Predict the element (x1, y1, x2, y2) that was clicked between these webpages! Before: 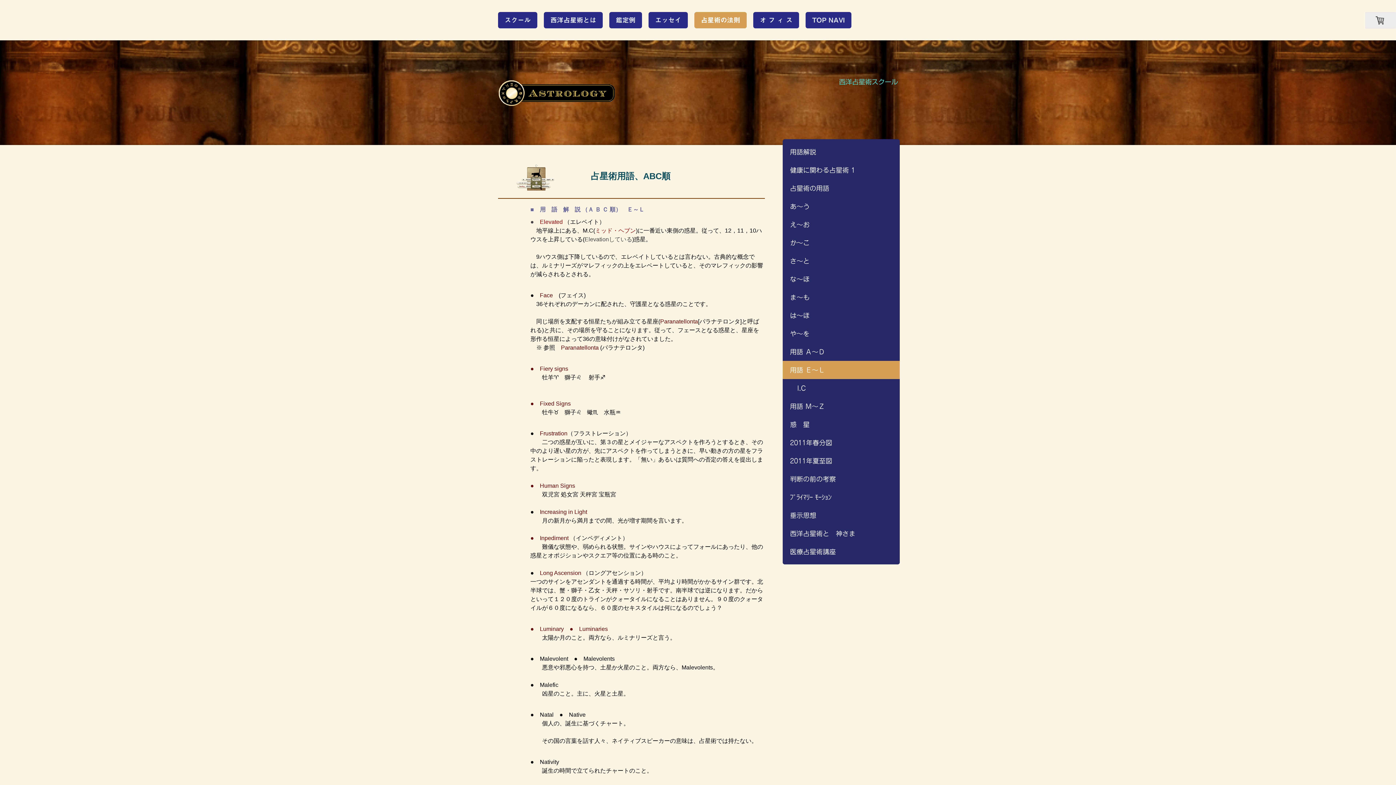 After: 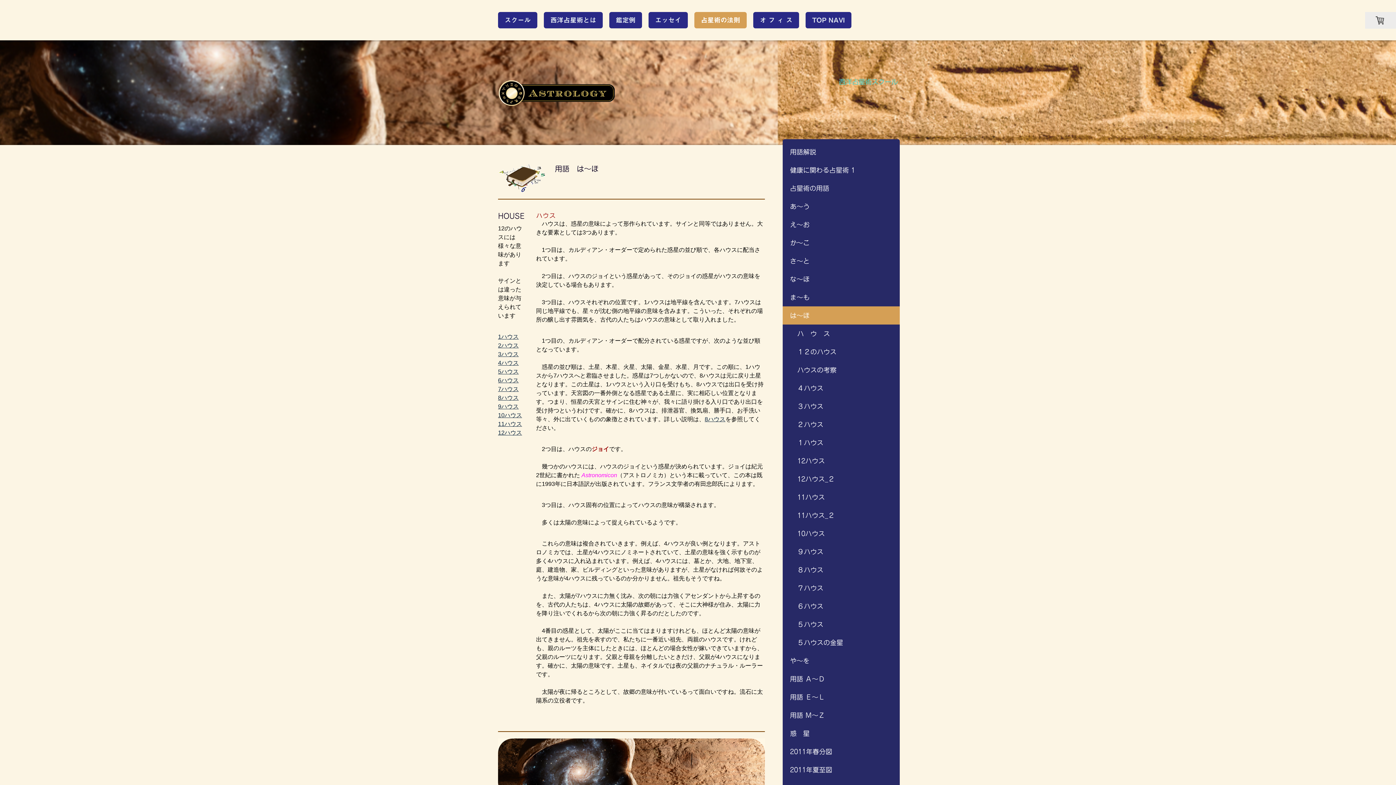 Action: bbox: (782, 306, 900, 324) label: は～ほ